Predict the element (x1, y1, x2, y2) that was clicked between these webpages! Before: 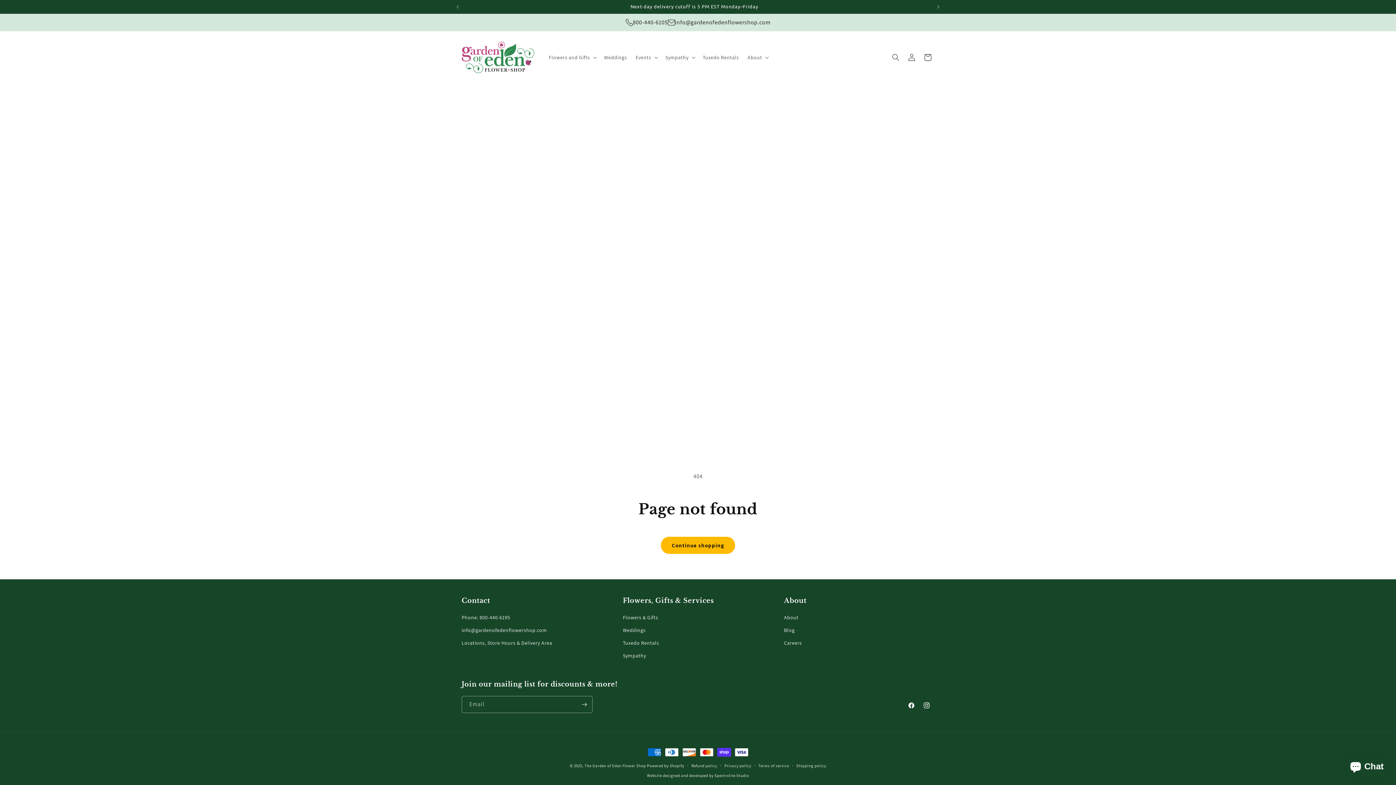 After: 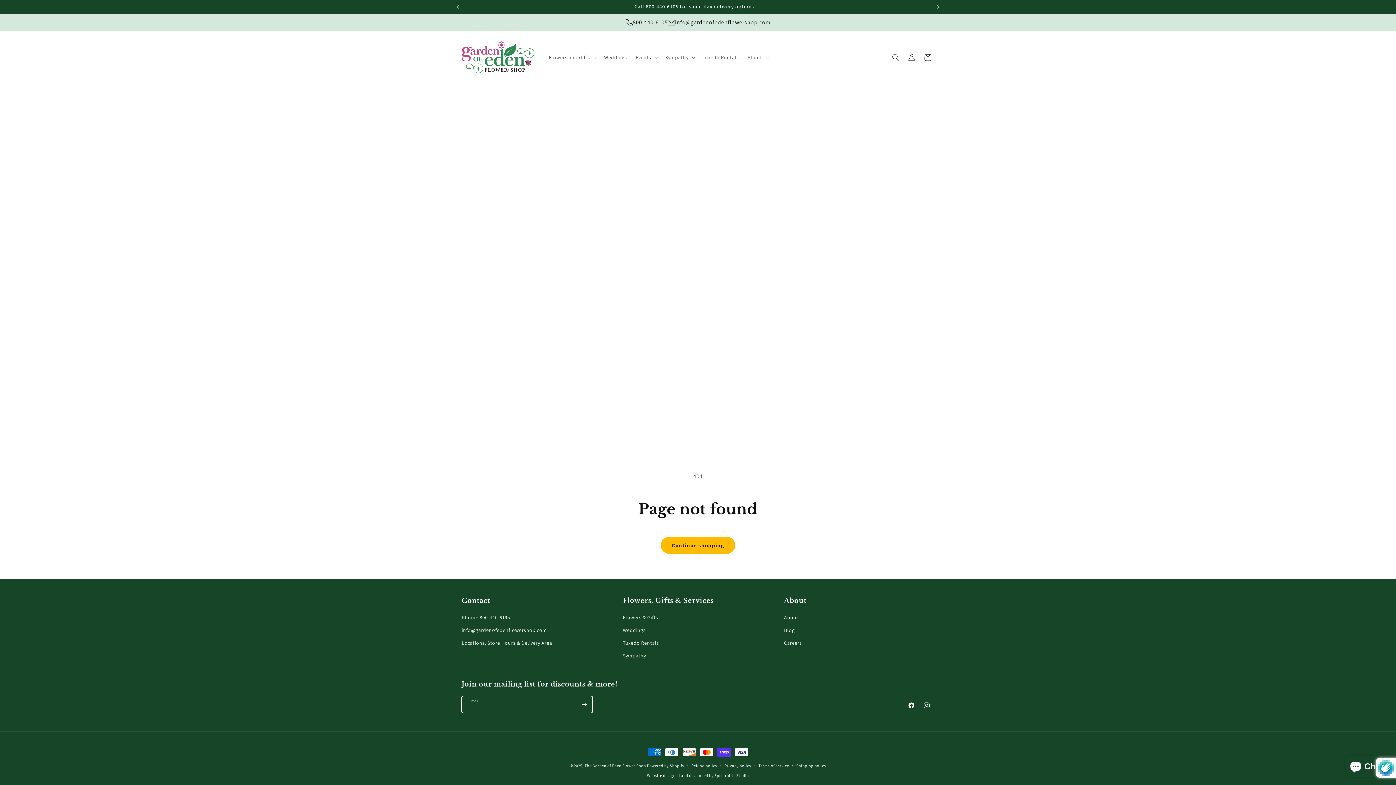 Action: bbox: (576, 696, 592, 713) label: Subscribe